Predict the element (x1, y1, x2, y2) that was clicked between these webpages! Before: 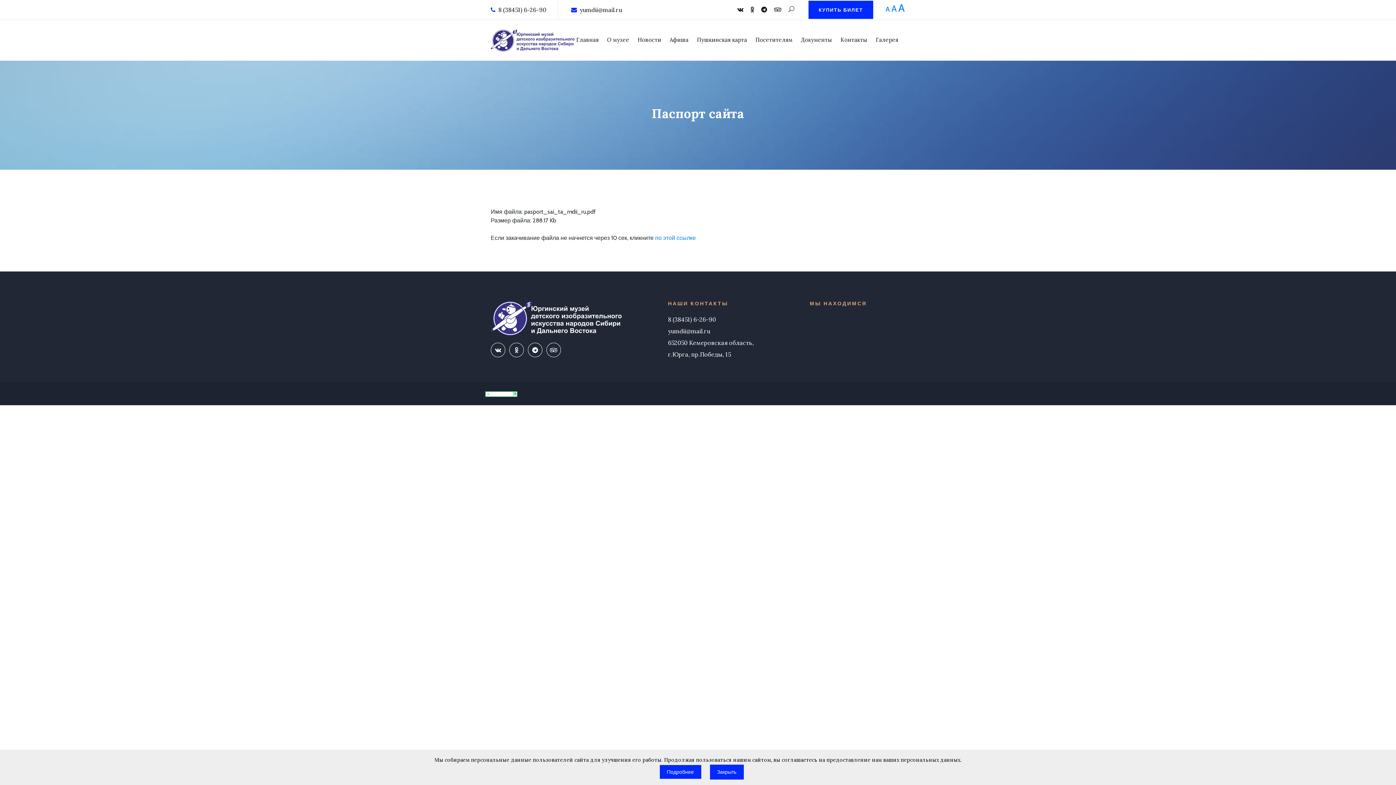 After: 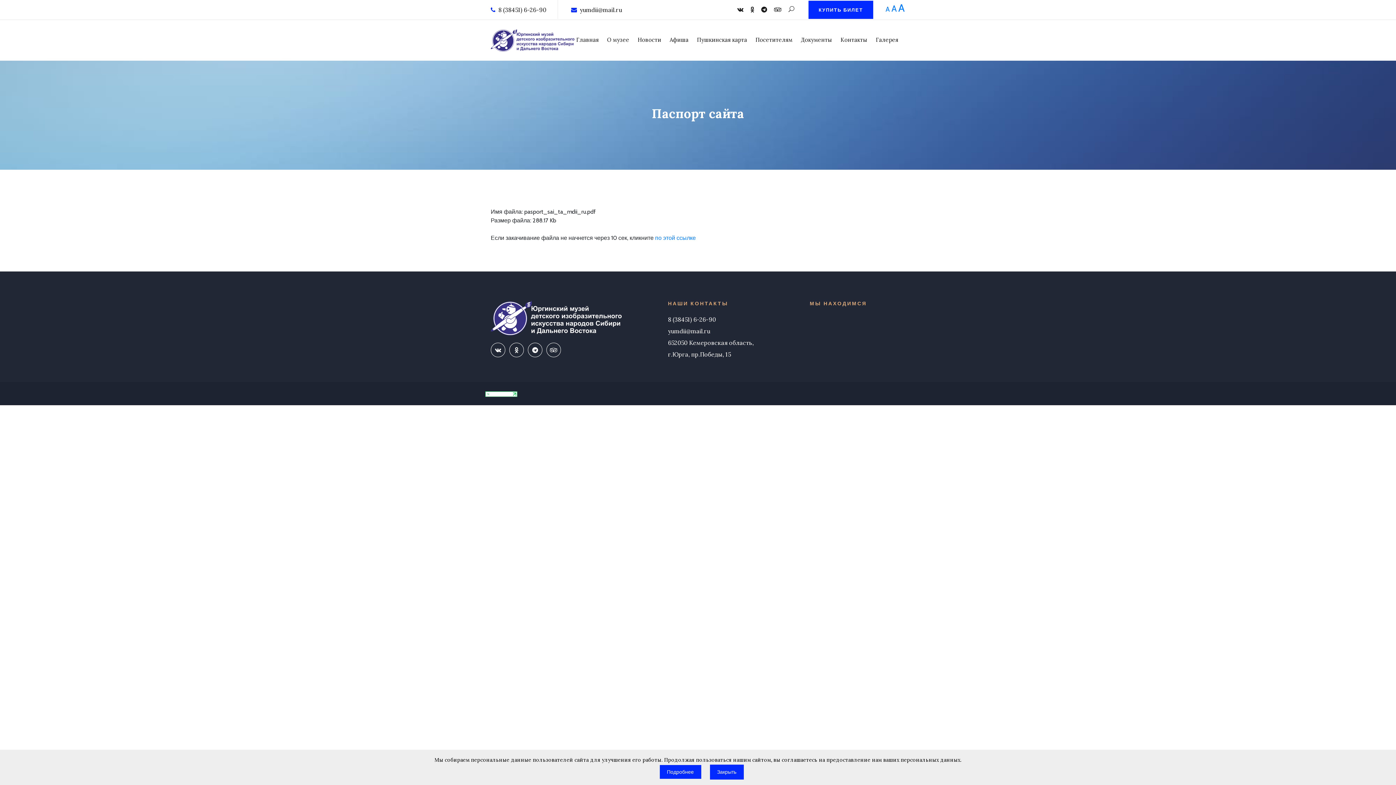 Action: bbox: (750, 5, 754, 14)